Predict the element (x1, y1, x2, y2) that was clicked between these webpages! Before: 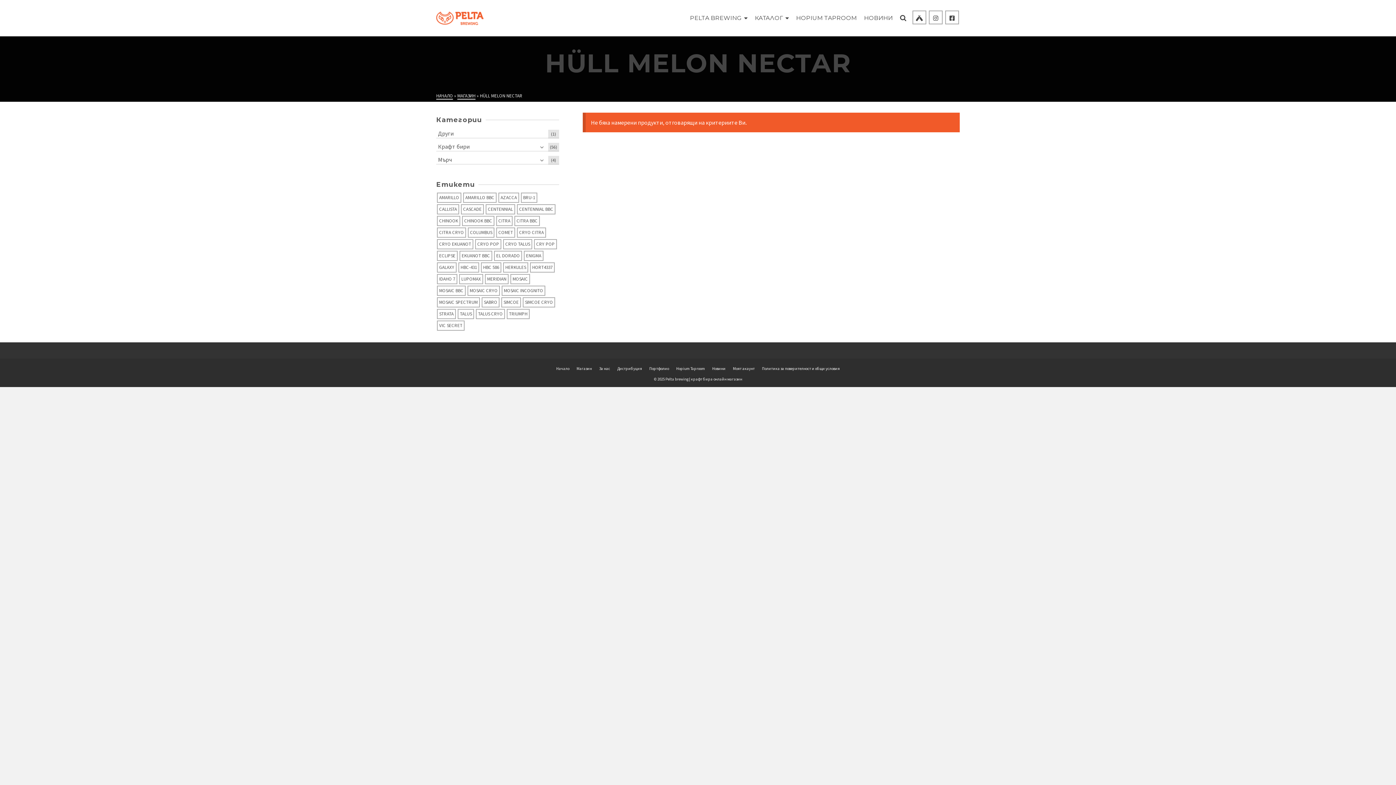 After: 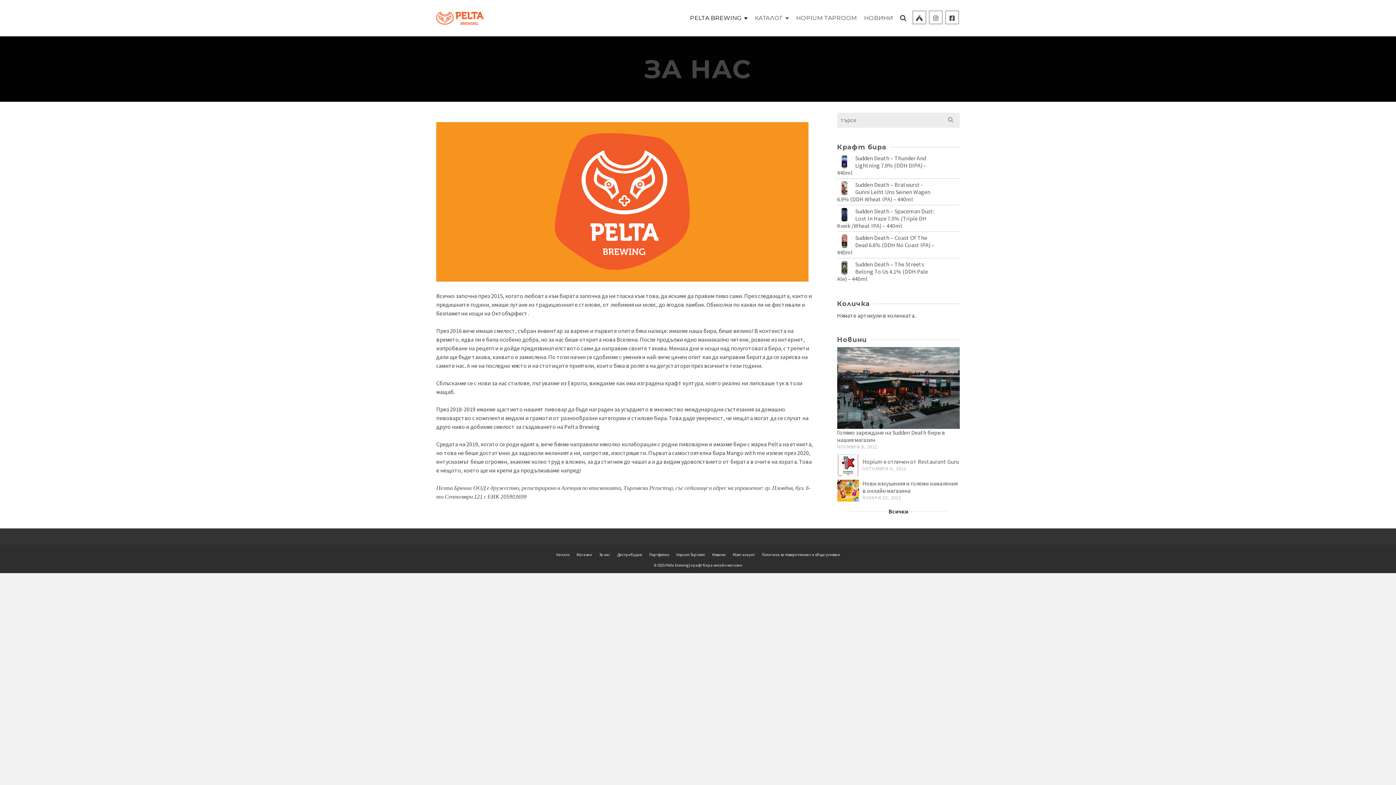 Action: bbox: (686, 10, 751, 26) label: PELTA BREWING